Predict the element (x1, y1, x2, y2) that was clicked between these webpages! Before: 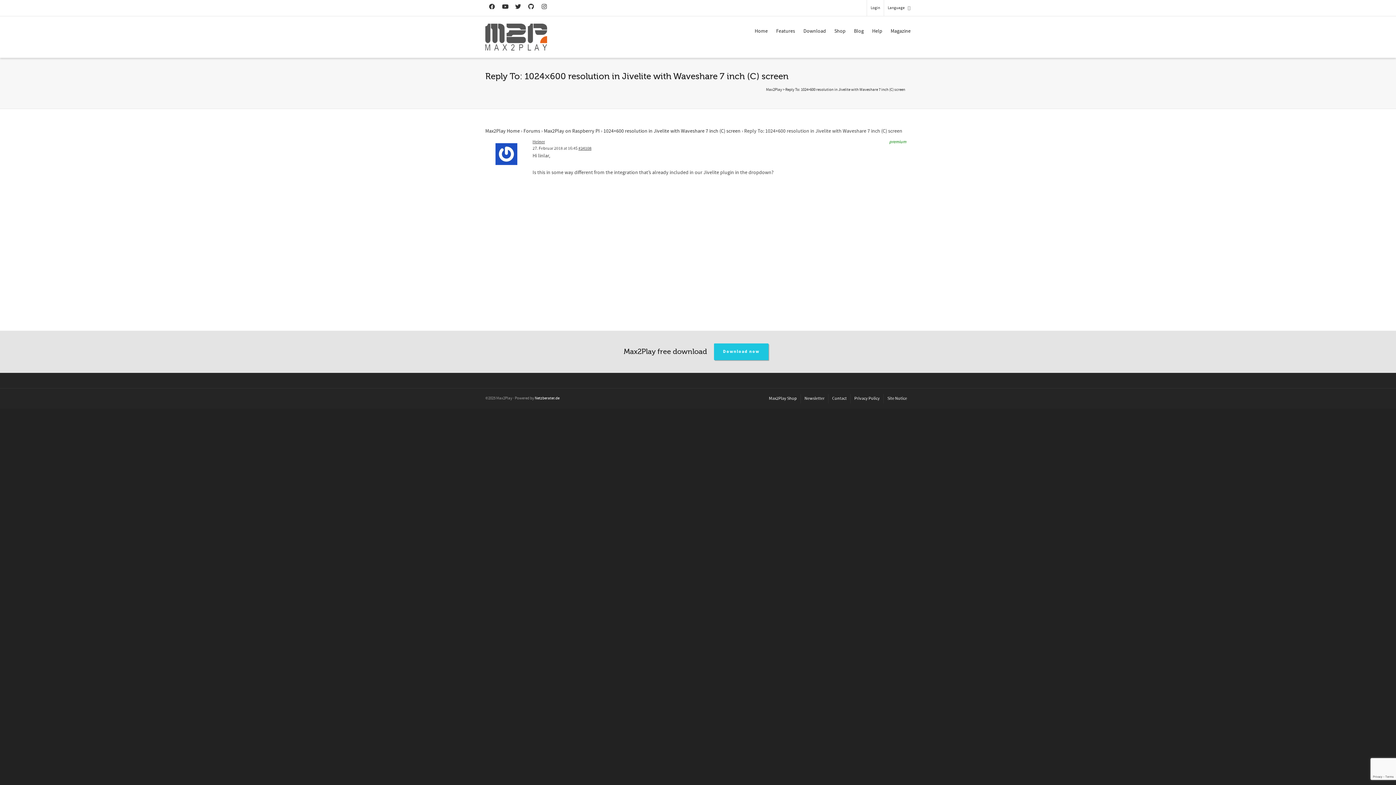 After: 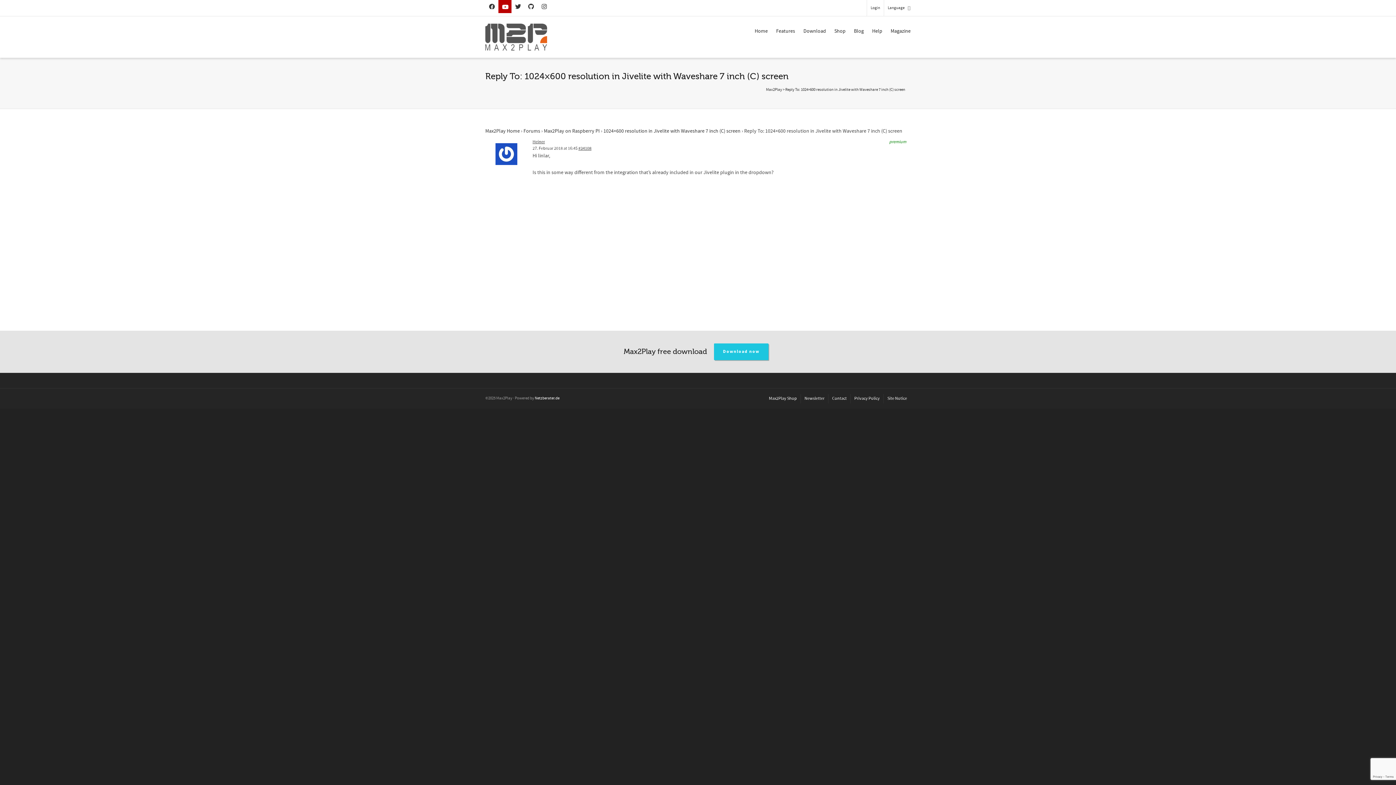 Action: bbox: (498, 0, 511, 13)